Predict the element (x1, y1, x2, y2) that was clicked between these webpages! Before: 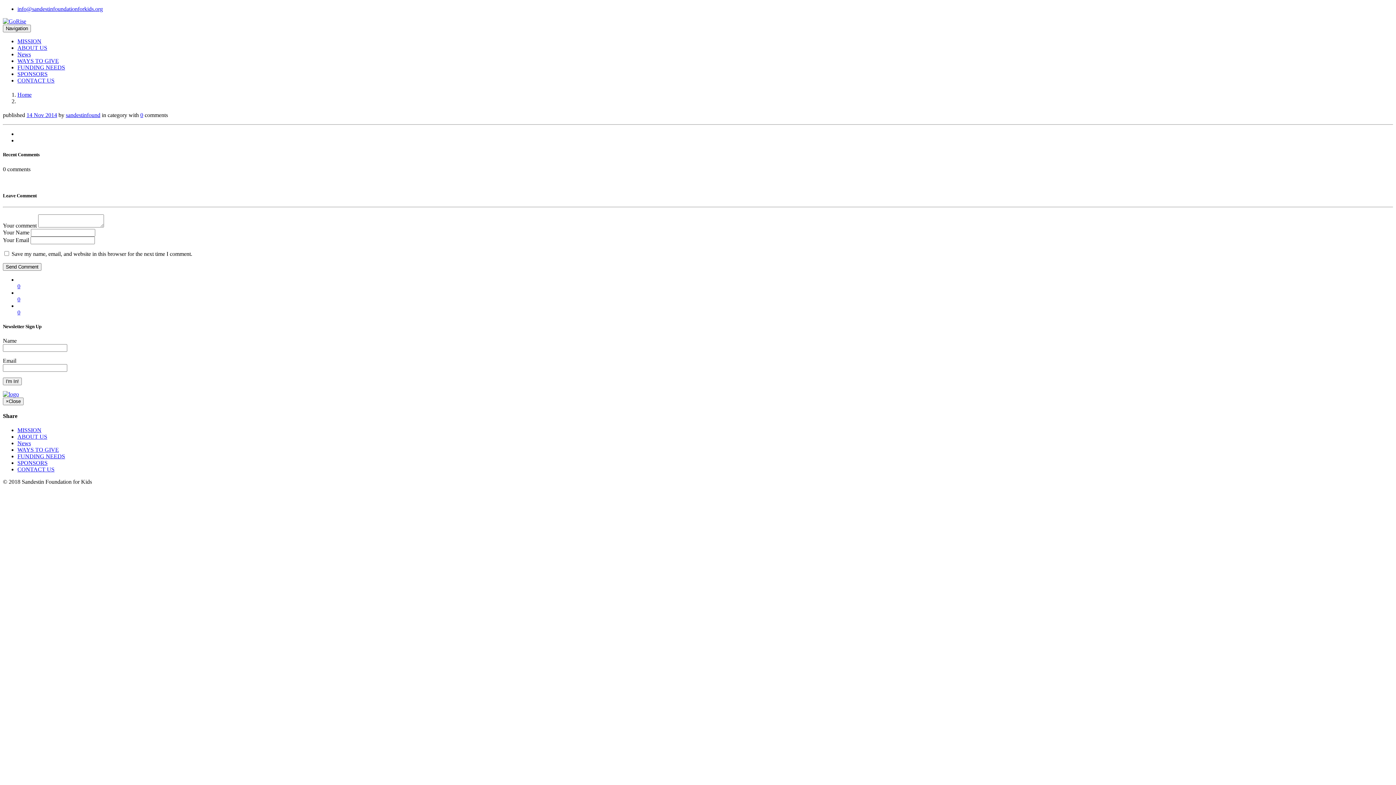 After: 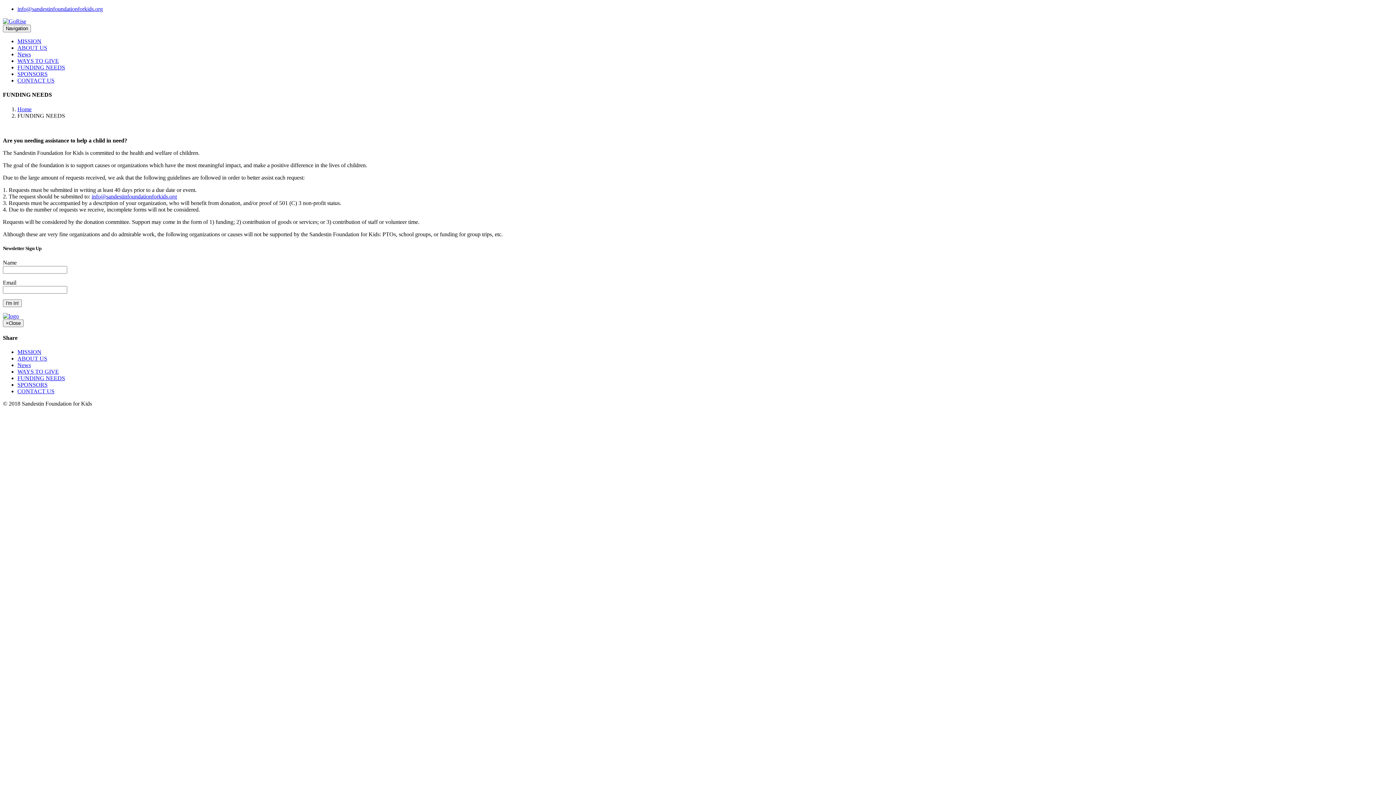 Action: bbox: (17, 453, 65, 459) label: FUNDING NEEDS